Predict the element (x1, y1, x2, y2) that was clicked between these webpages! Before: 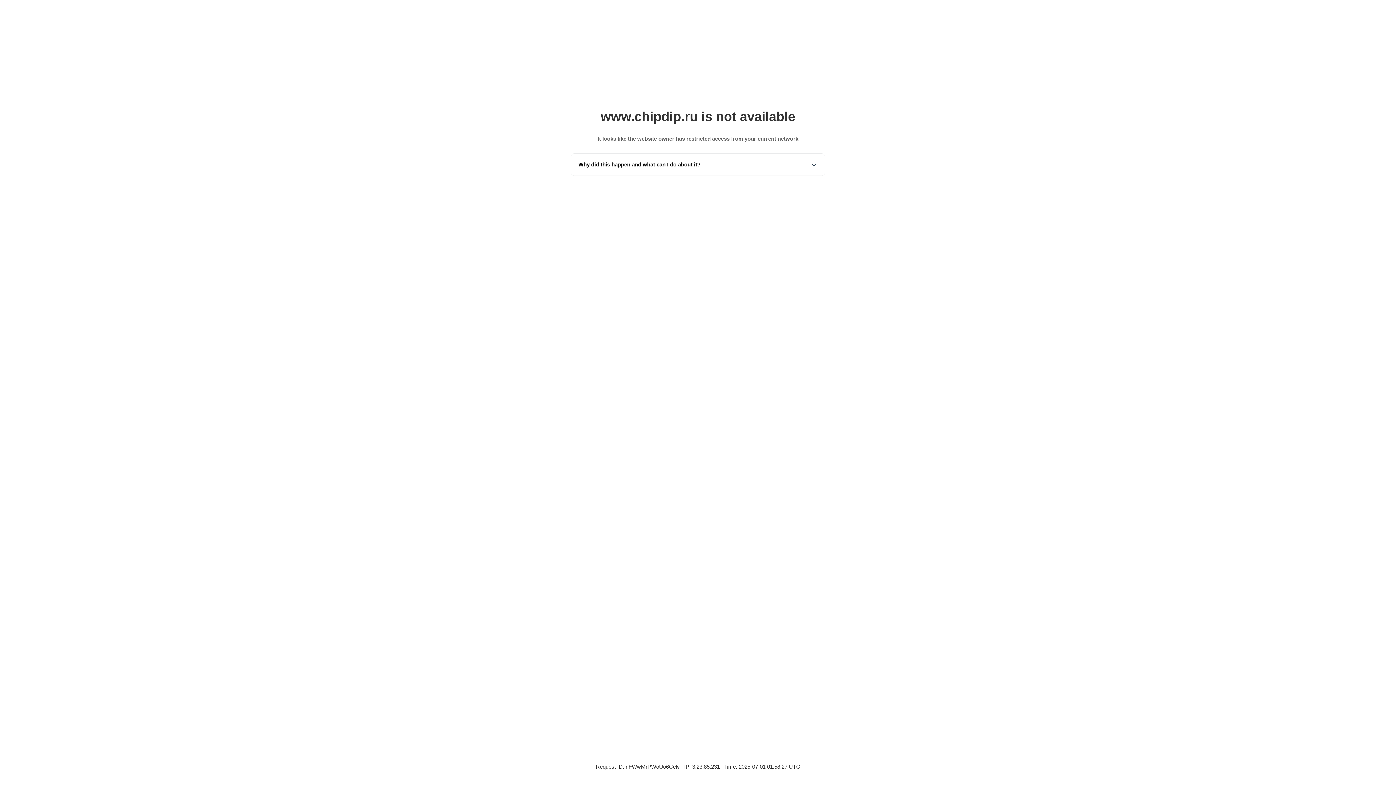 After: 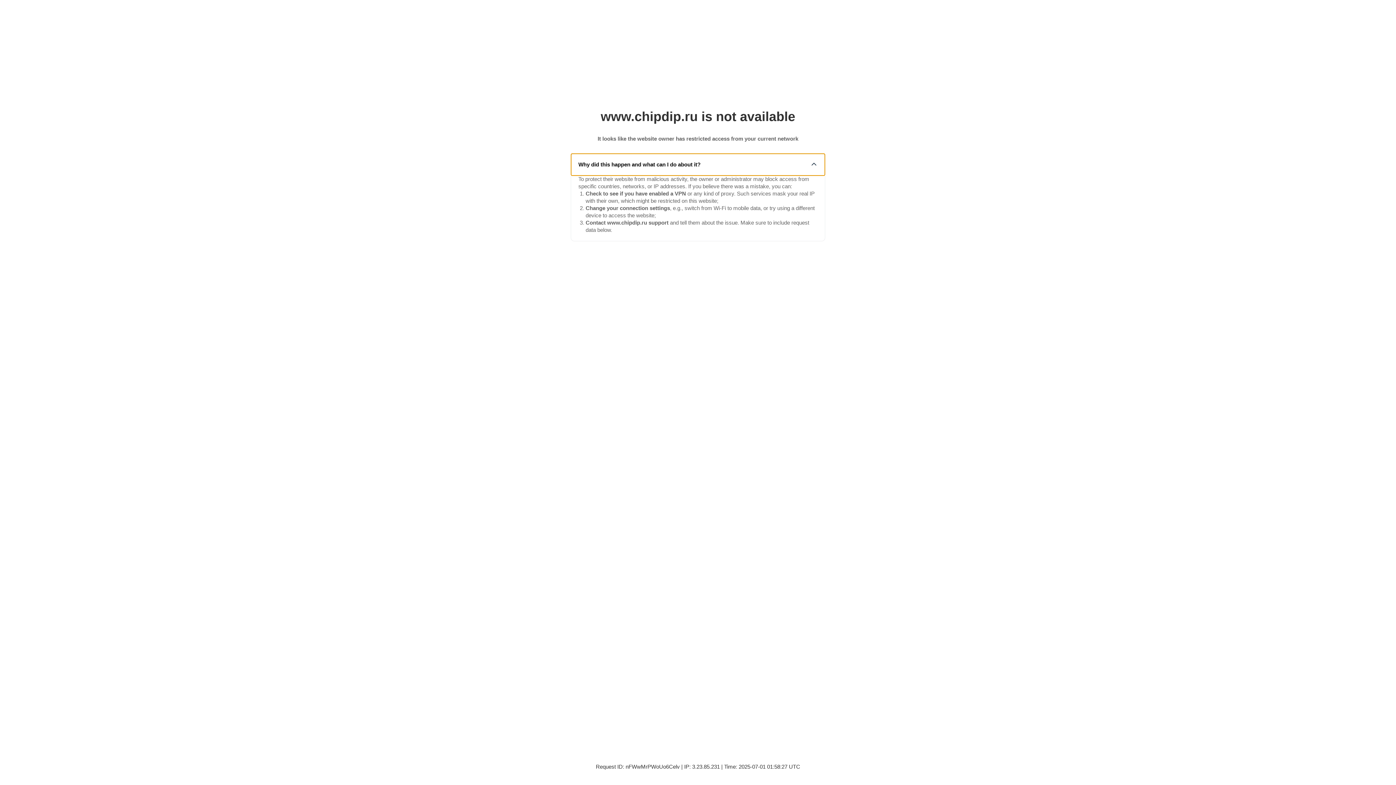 Action: bbox: (571, 153, 825, 175) label: Why did this happen and what can I do about it?